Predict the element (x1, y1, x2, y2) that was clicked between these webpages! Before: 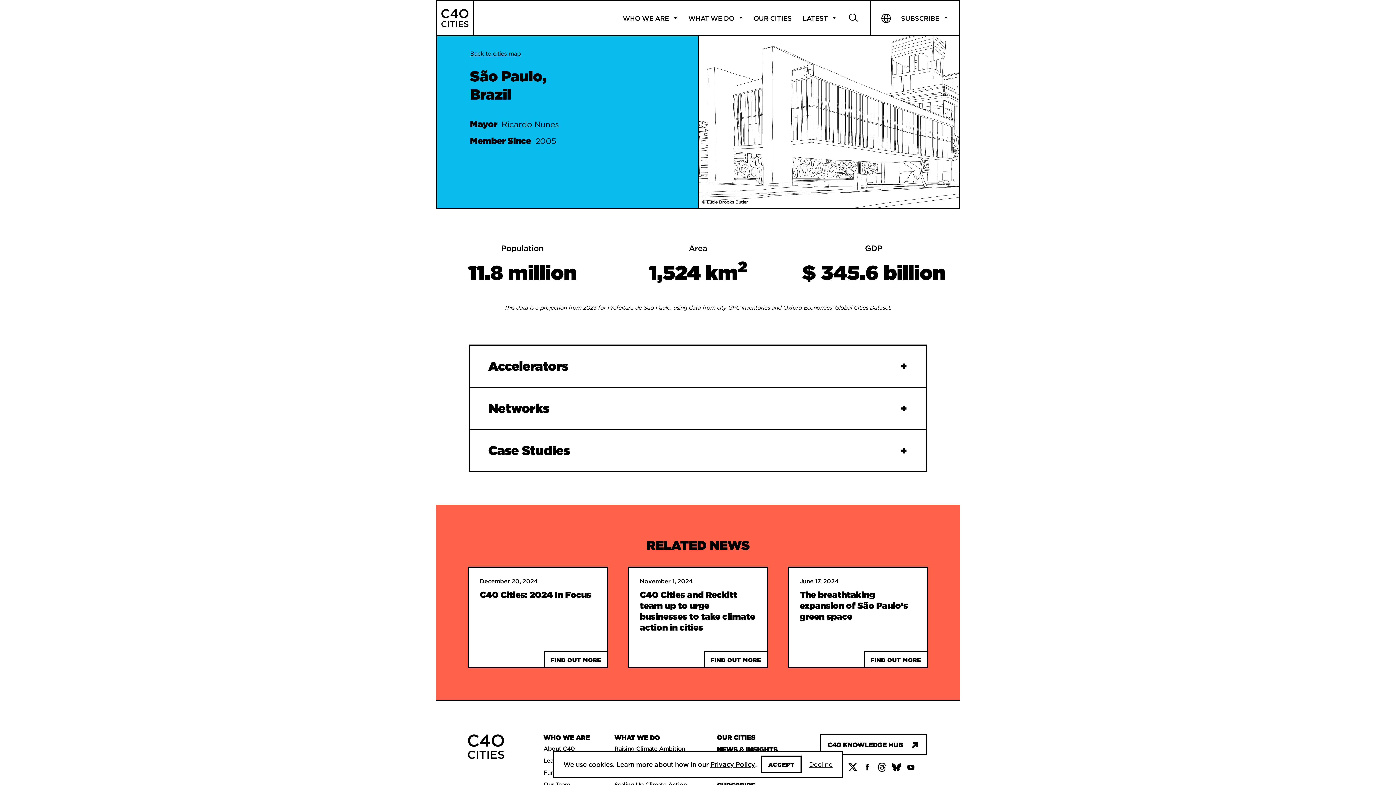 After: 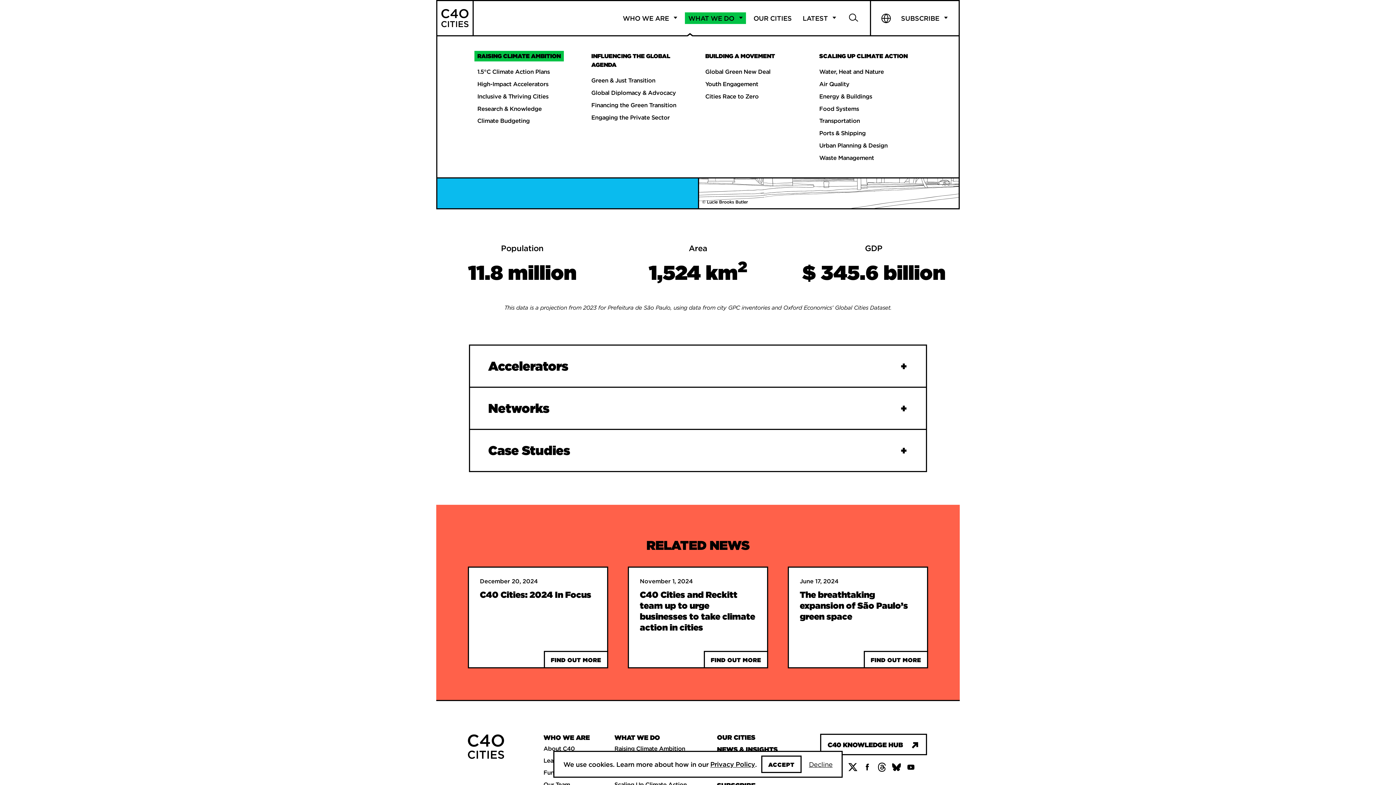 Action: label: WHAT WE DO bbox: (685, 12, 746, 24)